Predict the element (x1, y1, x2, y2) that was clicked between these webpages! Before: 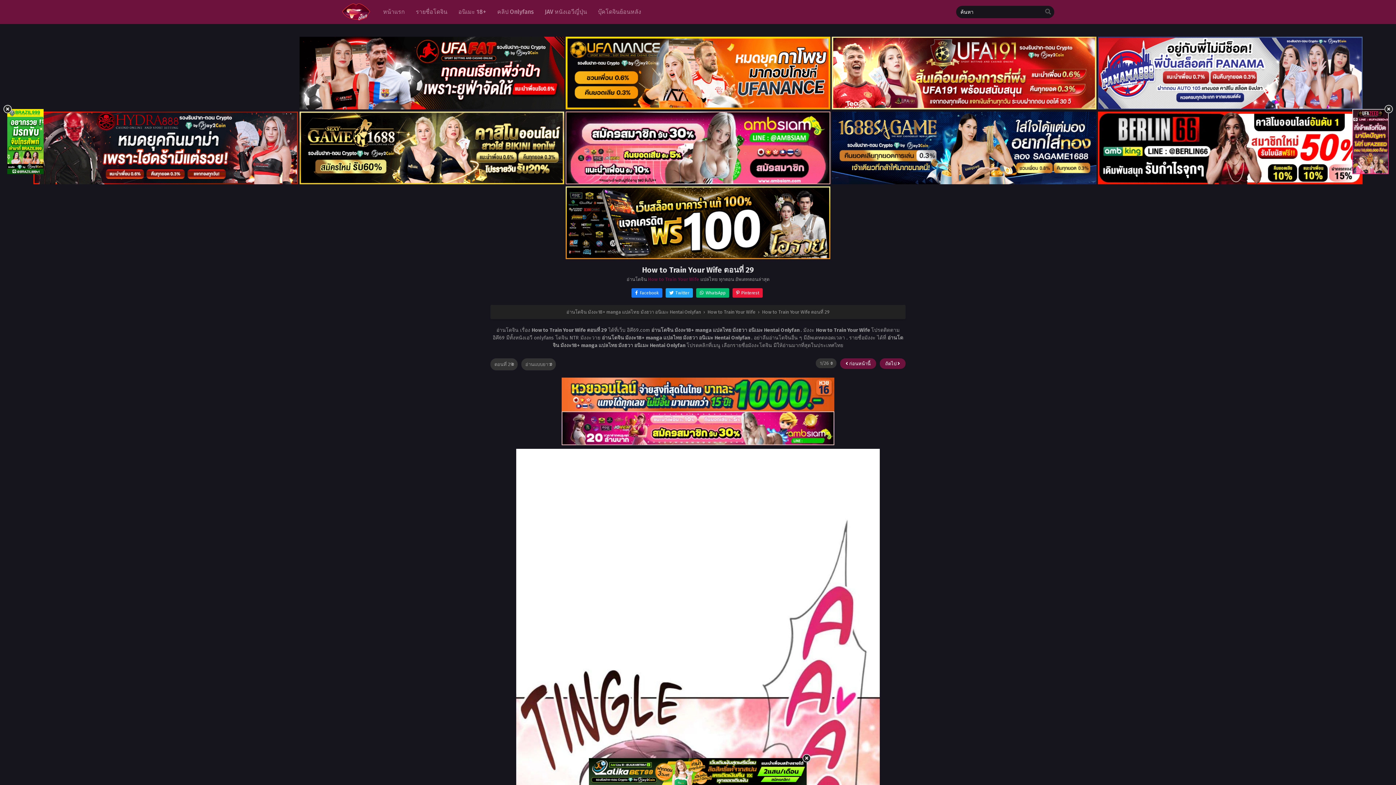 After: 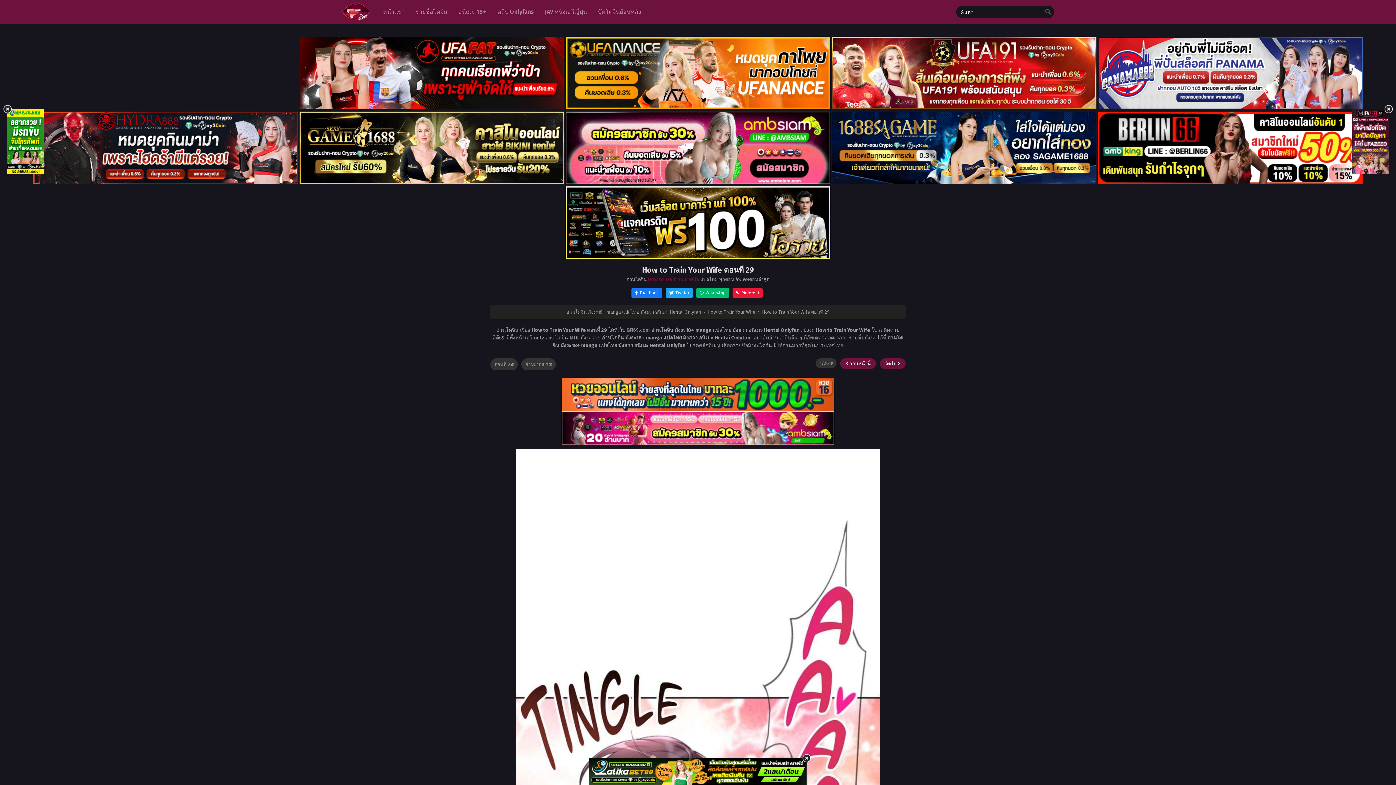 Action: bbox: (762, 309, 829, 314) label: How to Train Your Wife ตอนที่ 29